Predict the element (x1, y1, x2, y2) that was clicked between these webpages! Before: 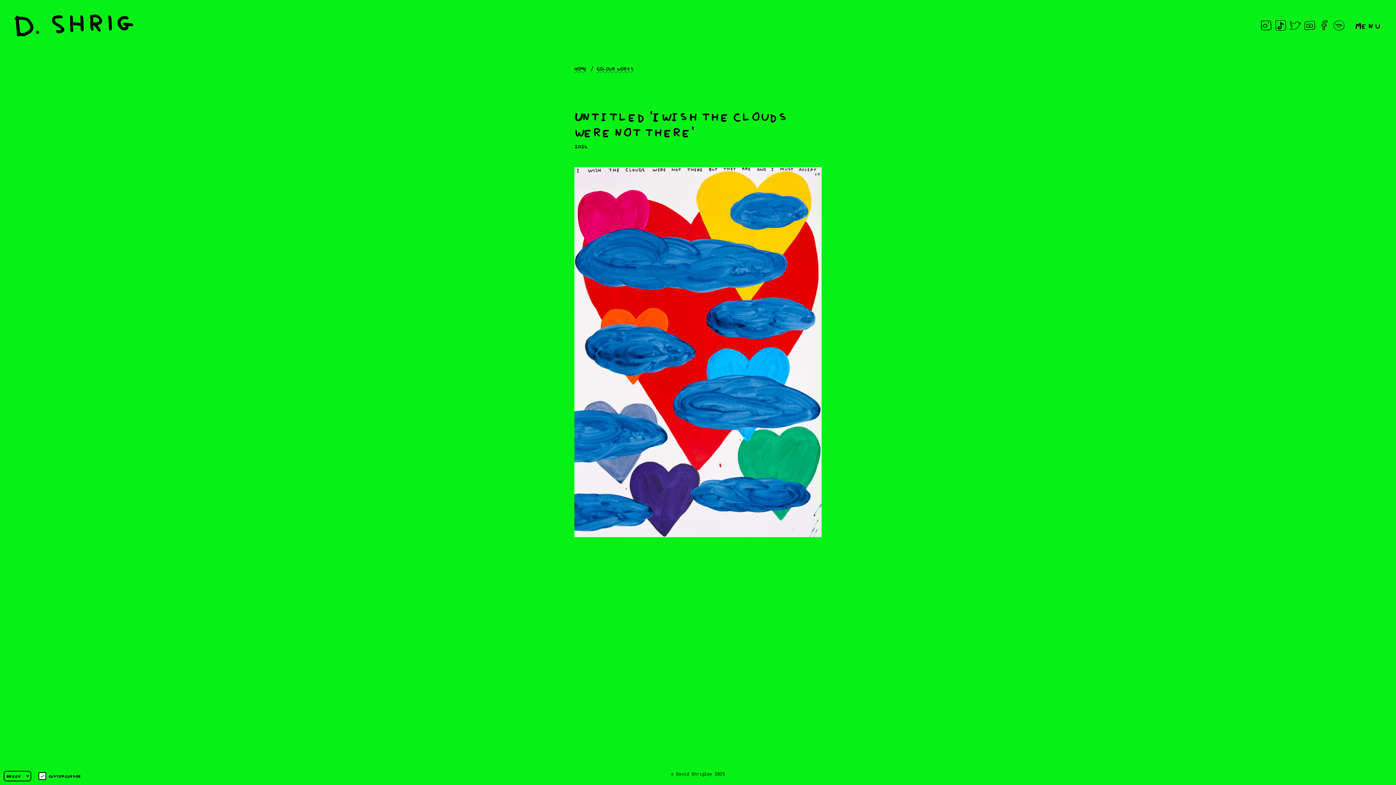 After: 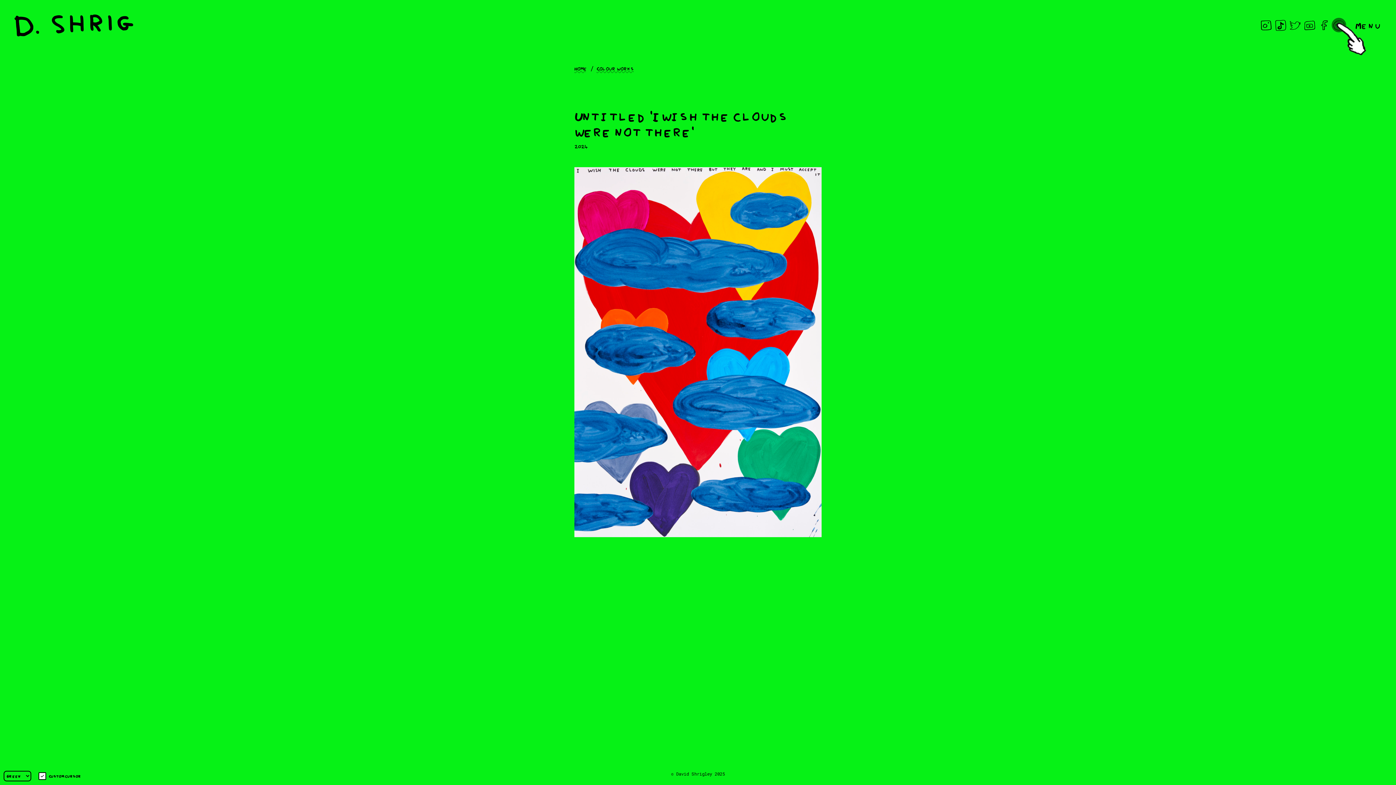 Action: bbox: (1333, 19, 1344, 30) label: Spotify